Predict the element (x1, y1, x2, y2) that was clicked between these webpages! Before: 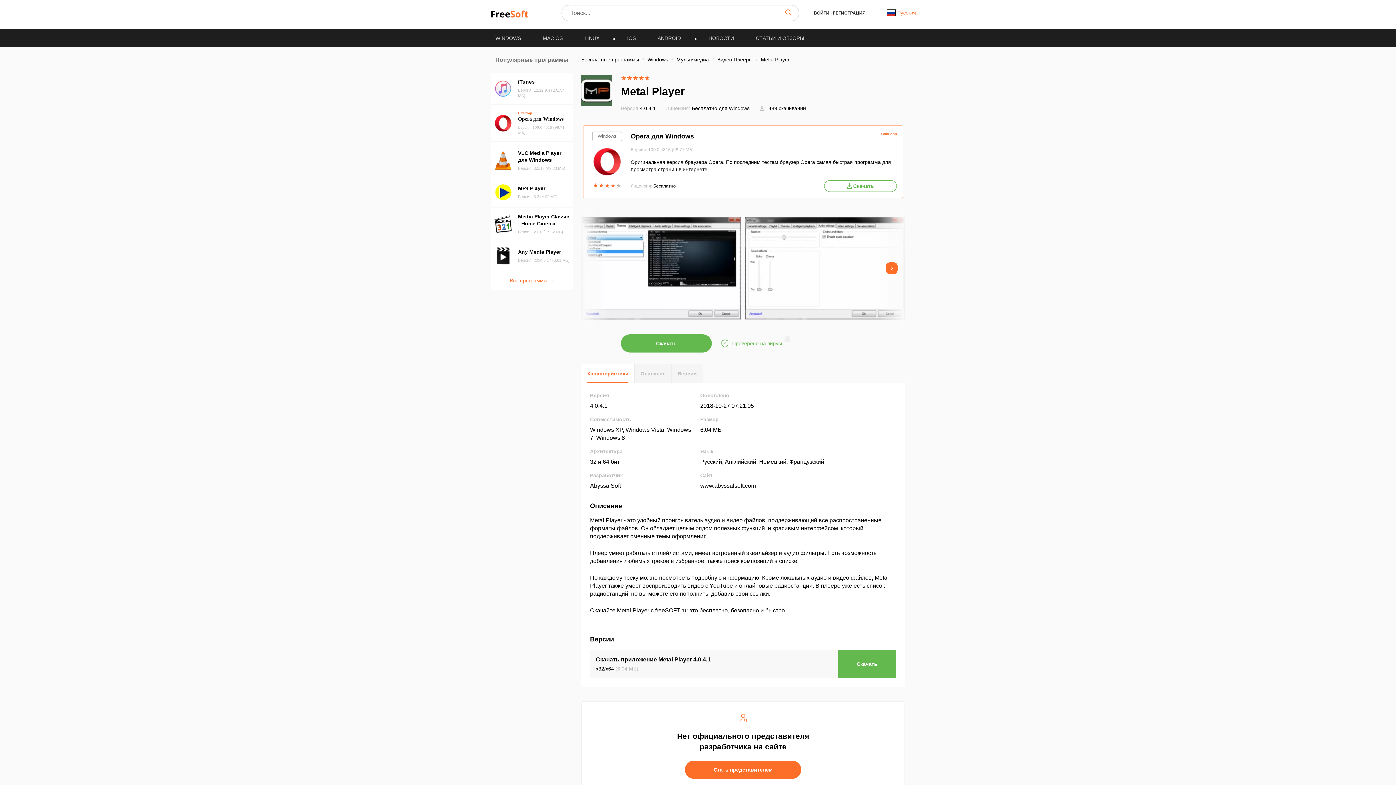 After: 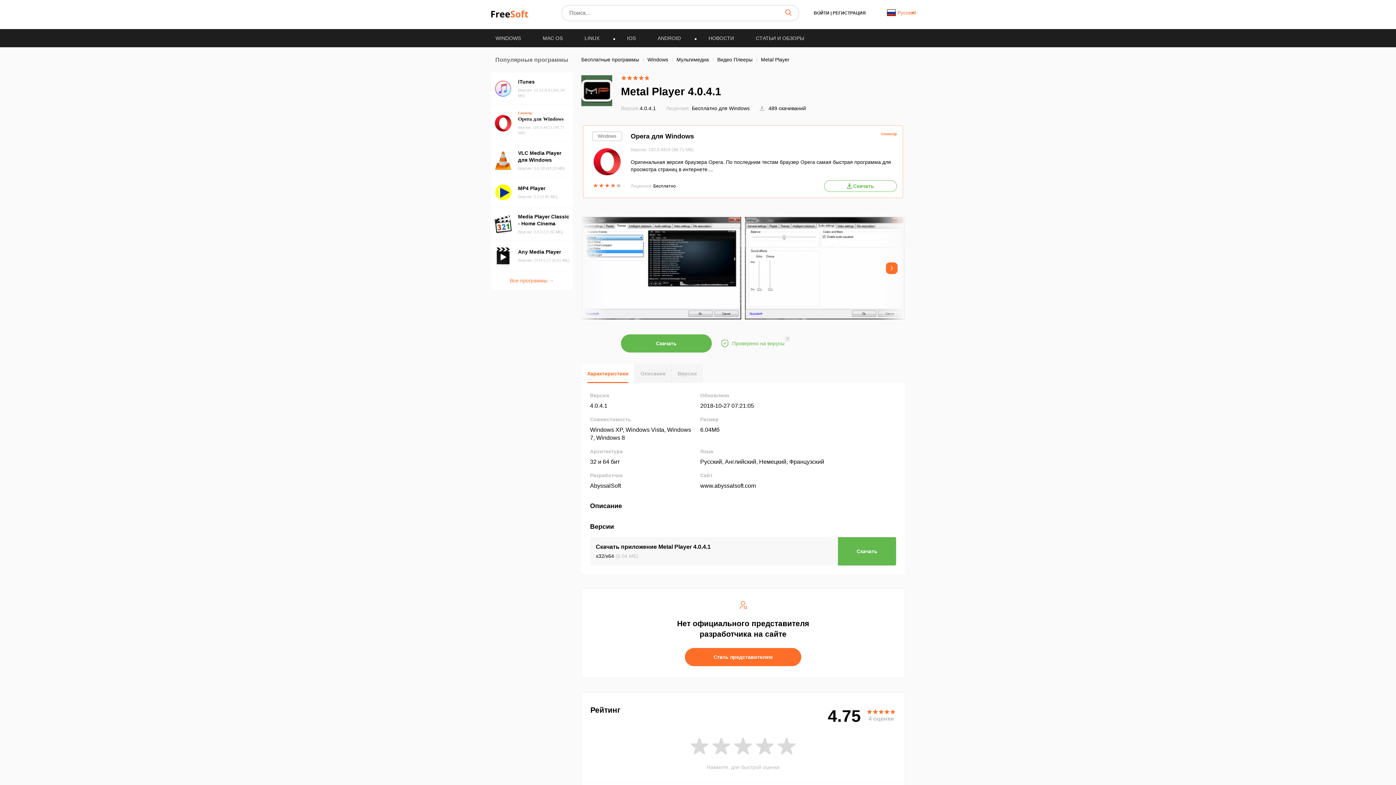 Action: bbox: (590, 402, 607, 409) label: 4.0.4.1